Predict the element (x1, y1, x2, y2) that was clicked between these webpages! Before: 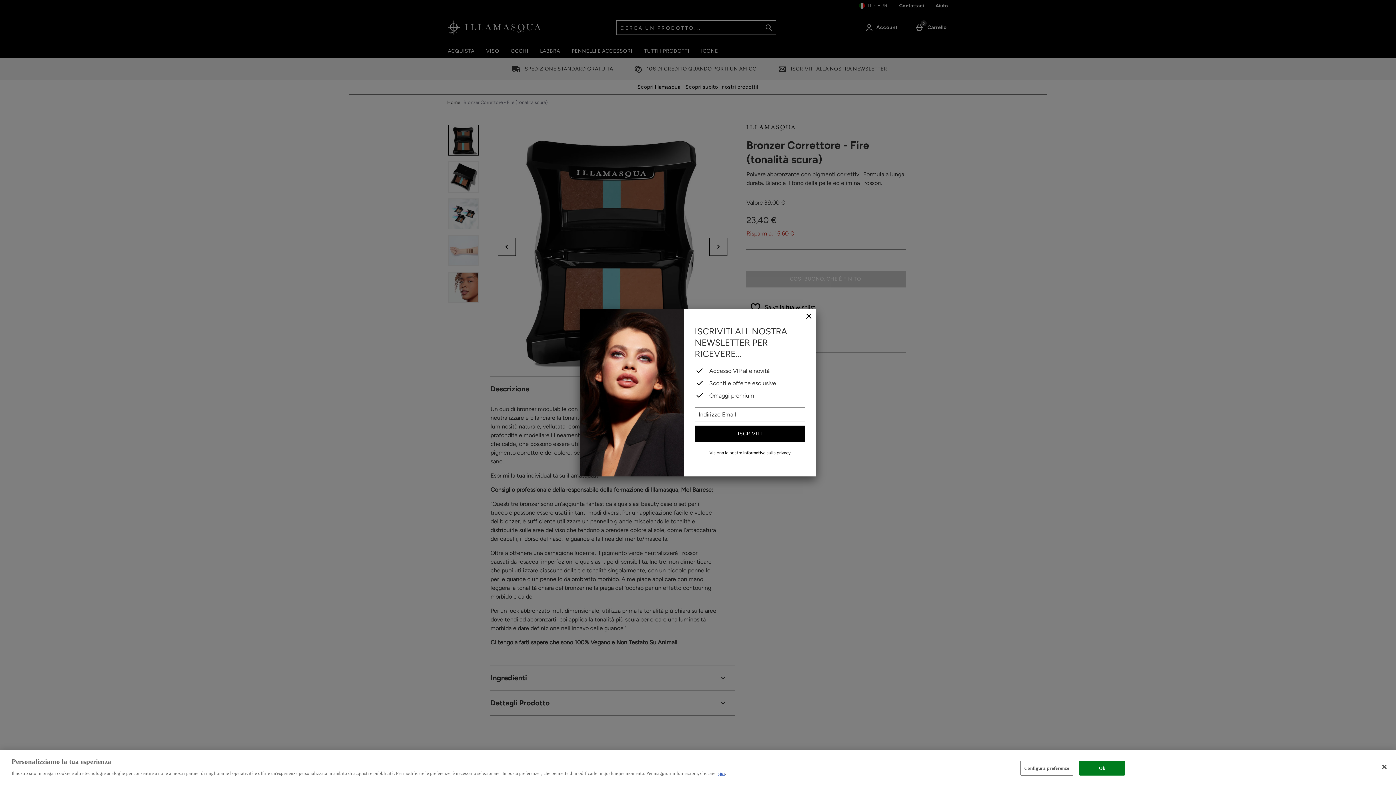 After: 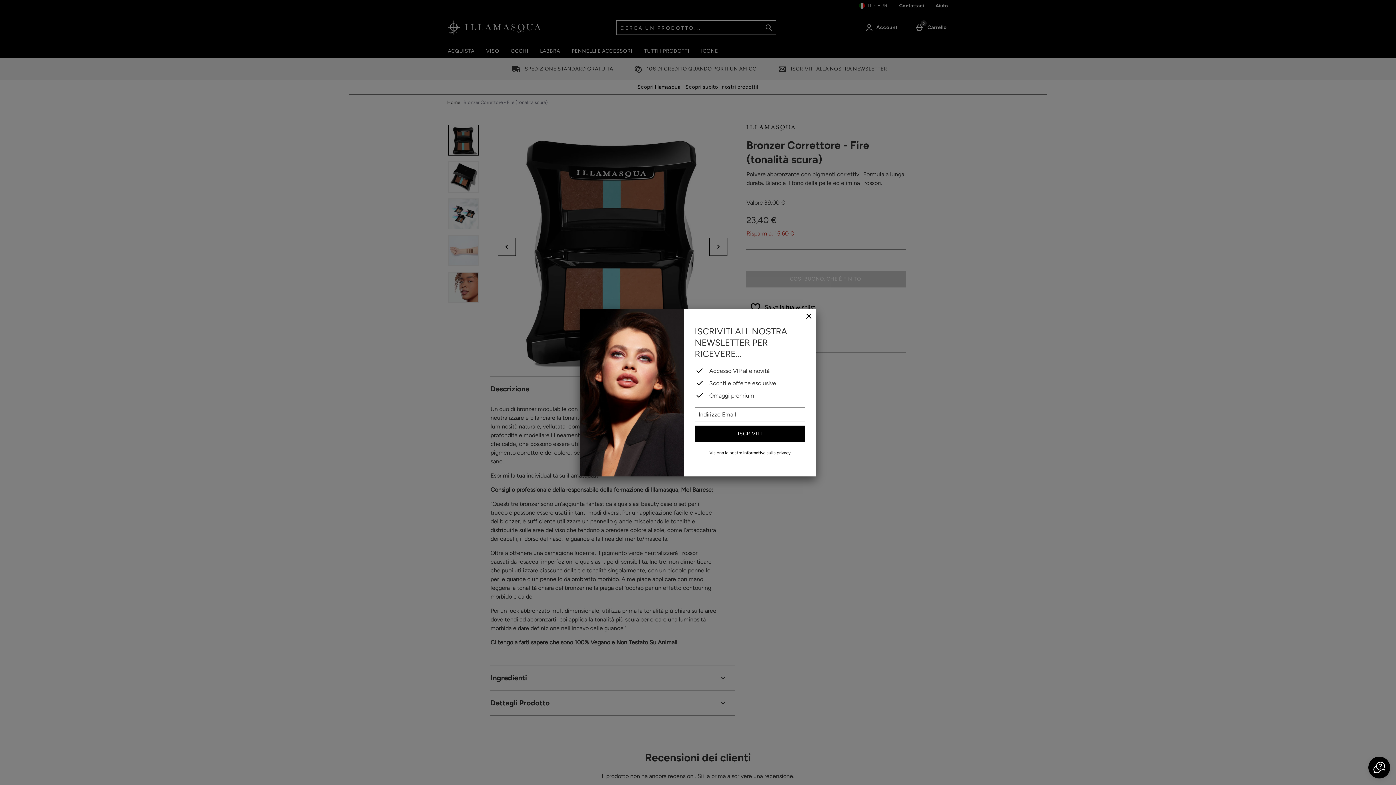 Action: bbox: (1079, 761, 1125, 776) label: Ok